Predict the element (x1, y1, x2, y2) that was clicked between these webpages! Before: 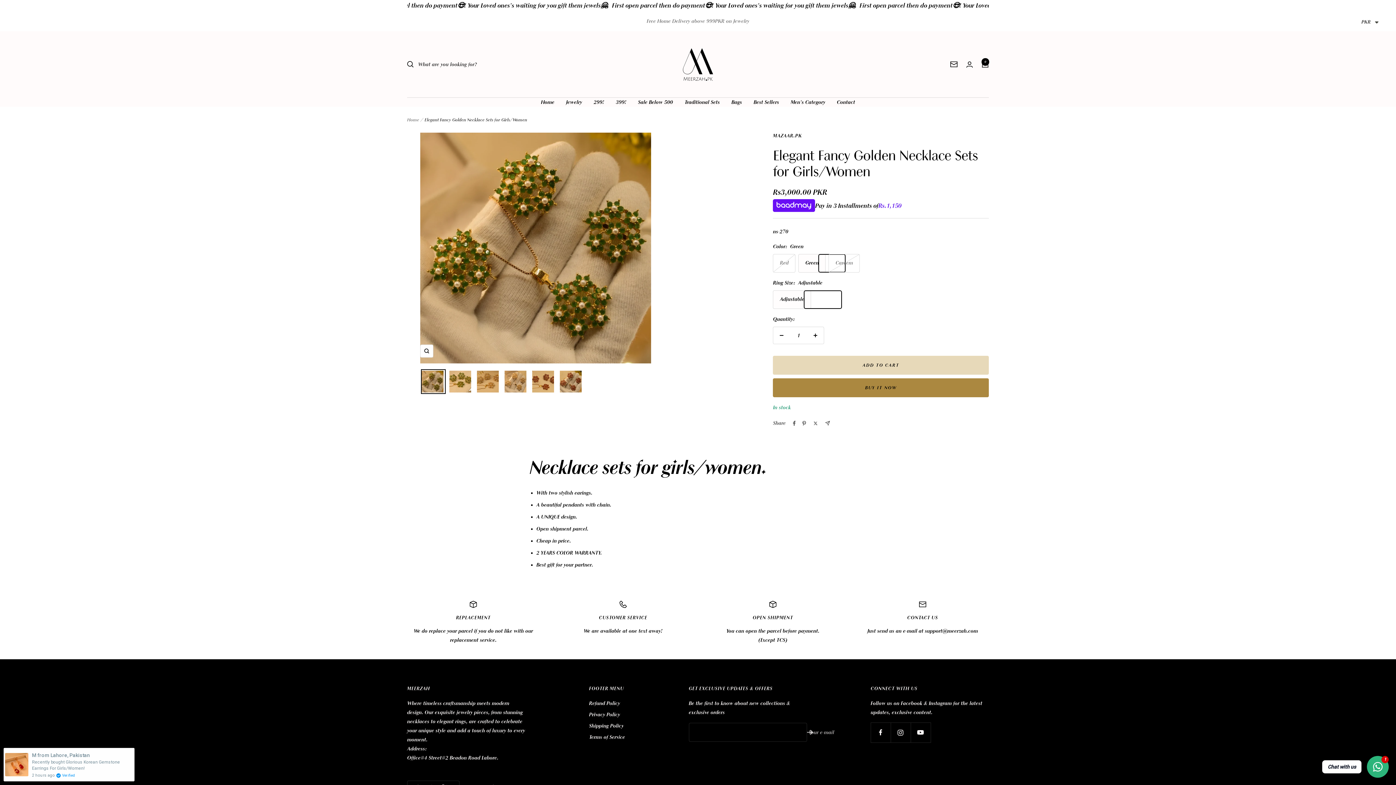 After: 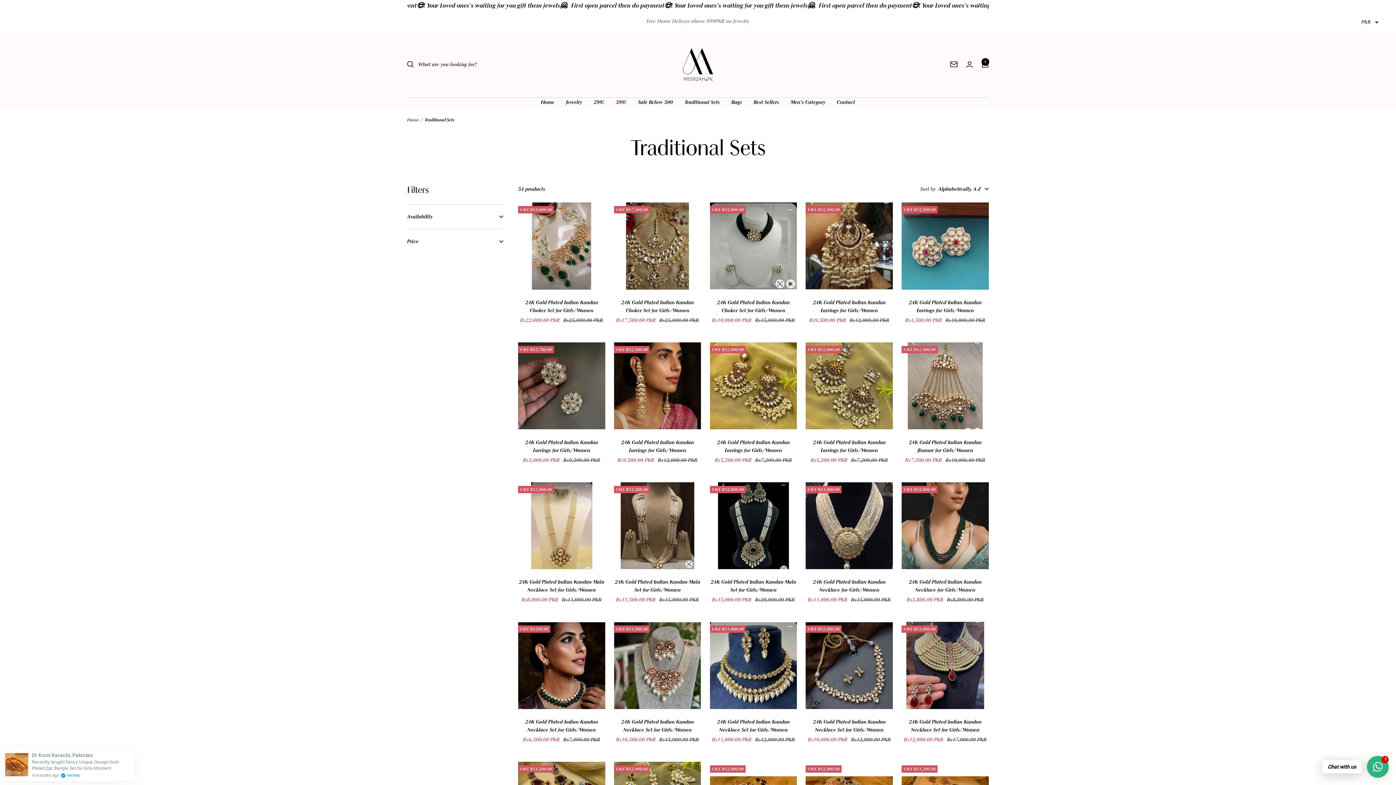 Action: label: Traditional Sets bbox: (684, 97, 720, 106)